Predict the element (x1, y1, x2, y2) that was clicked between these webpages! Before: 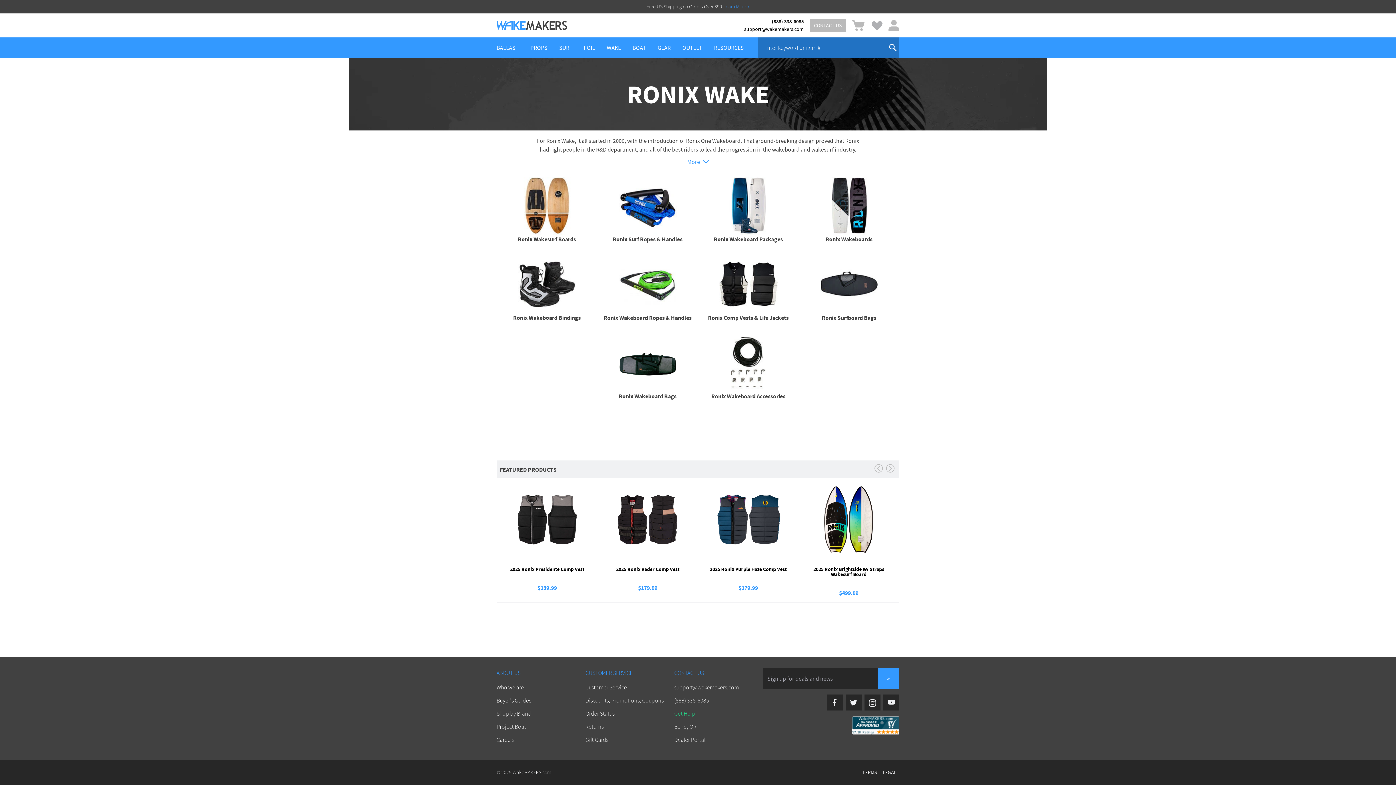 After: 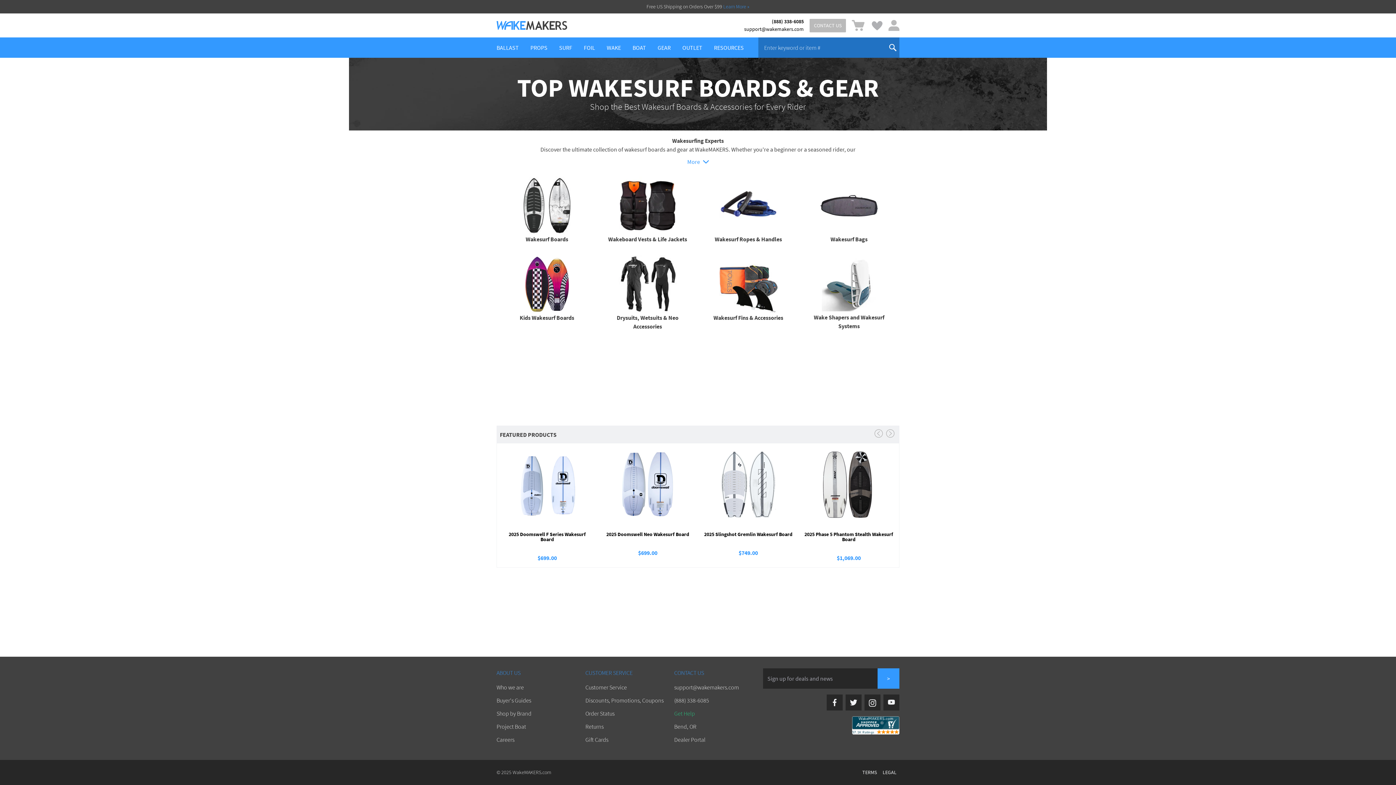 Action: bbox: (553, 37, 578, 57) label: SURF